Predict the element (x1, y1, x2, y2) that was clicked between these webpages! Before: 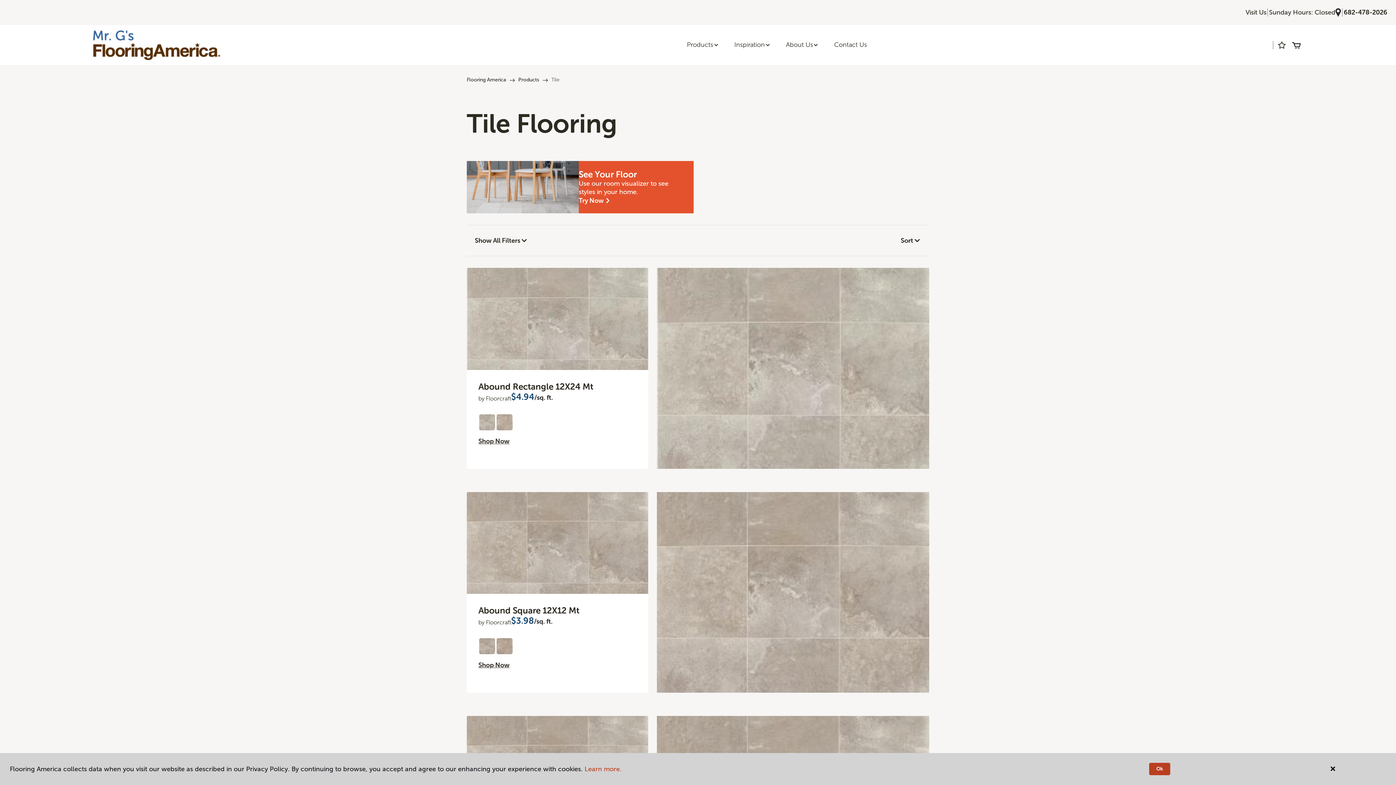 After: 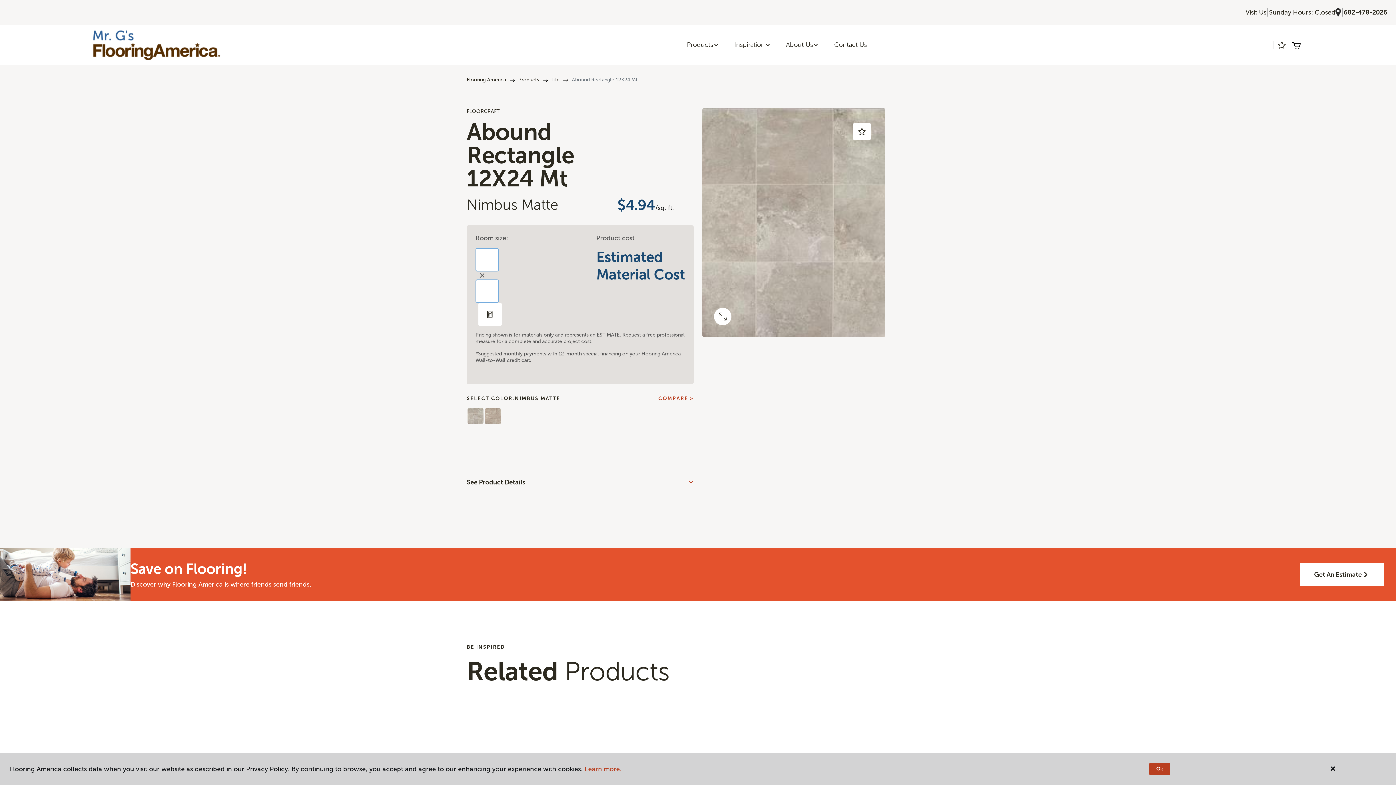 Action: bbox: (478, 413, 496, 431)